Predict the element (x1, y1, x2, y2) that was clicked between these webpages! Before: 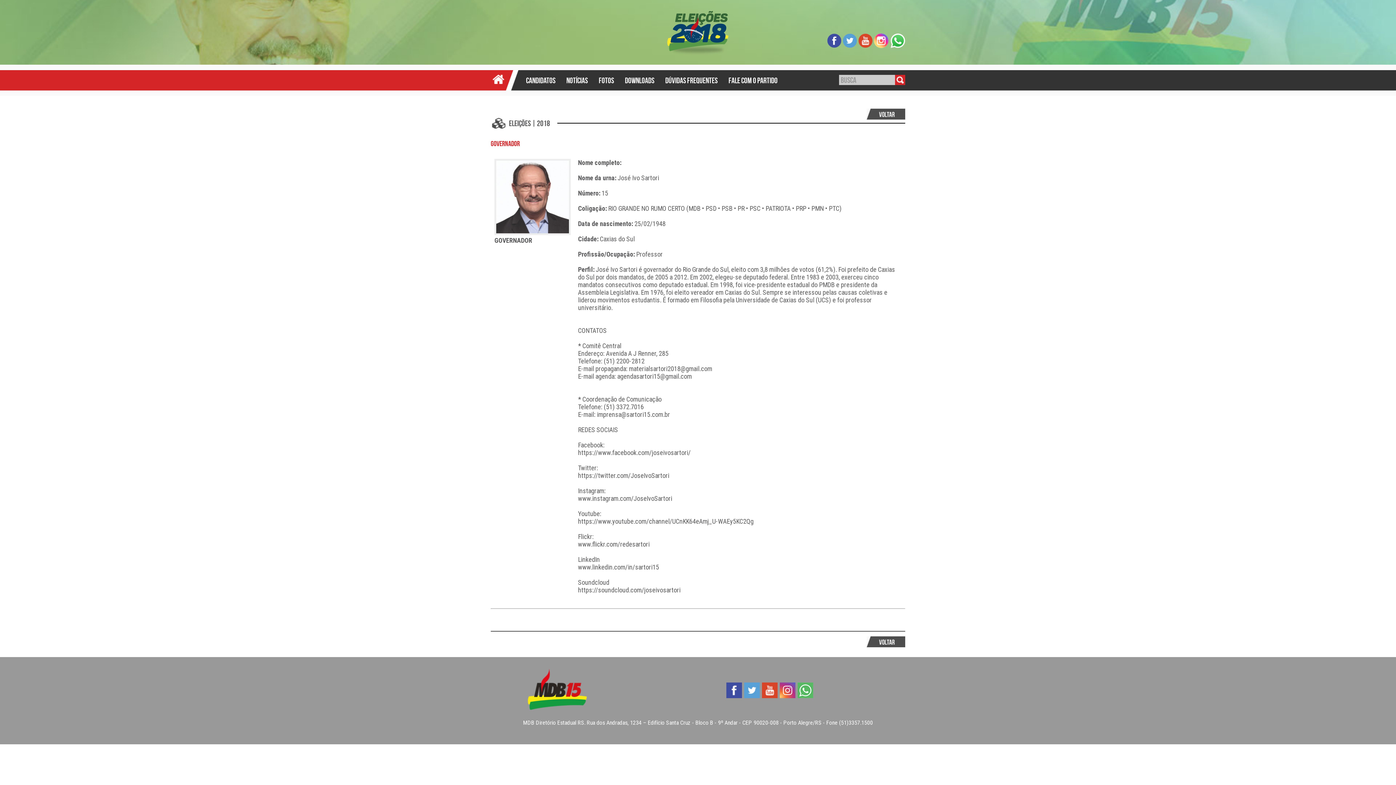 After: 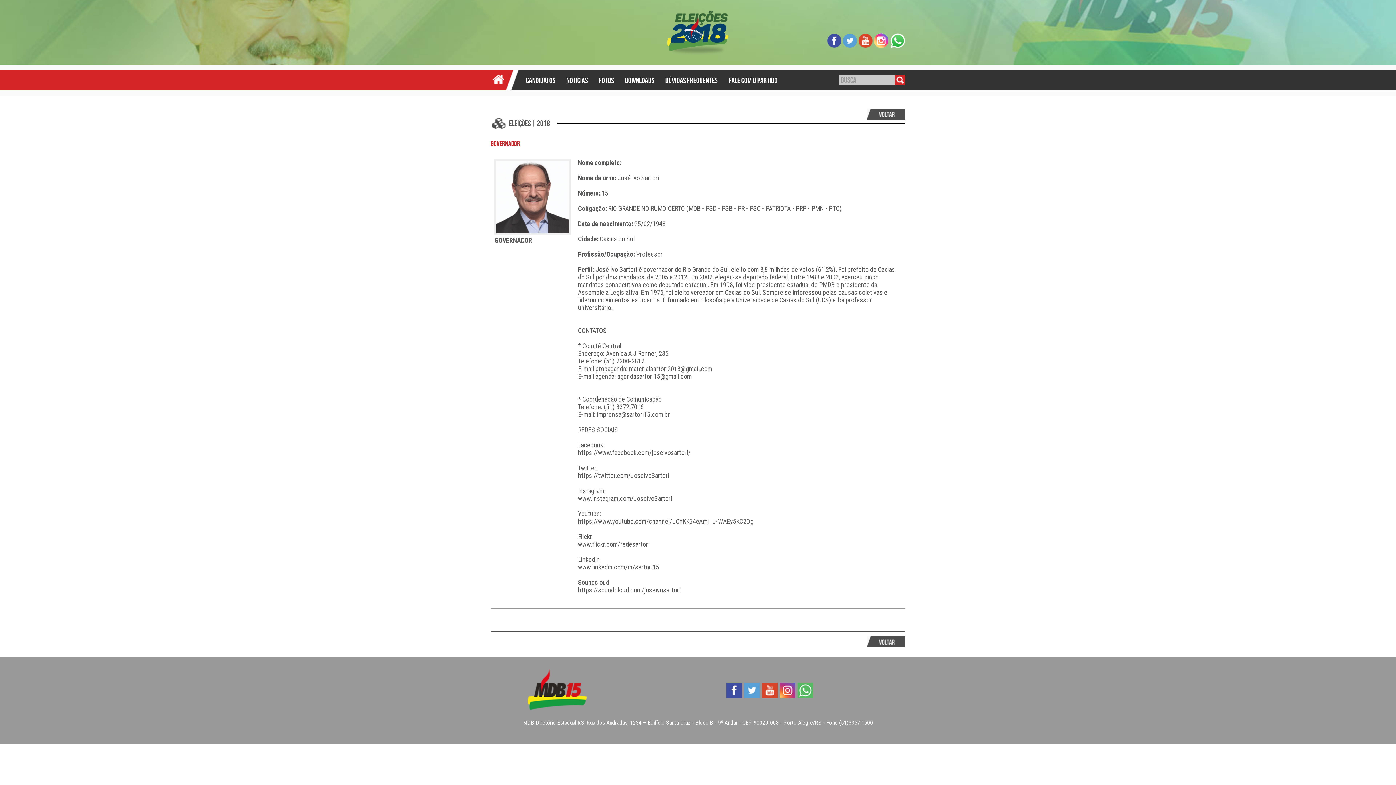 Action: bbox: (762, 697, 777, 703)